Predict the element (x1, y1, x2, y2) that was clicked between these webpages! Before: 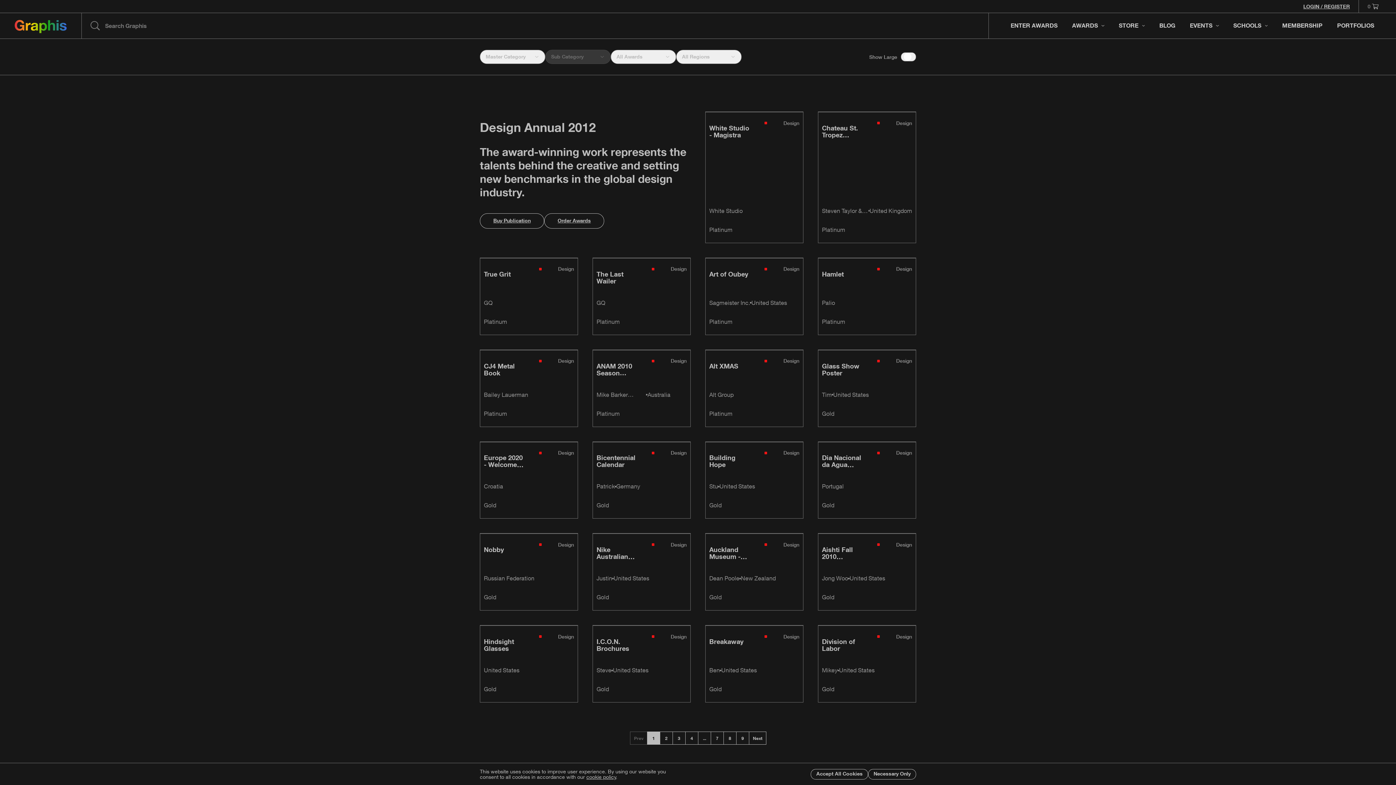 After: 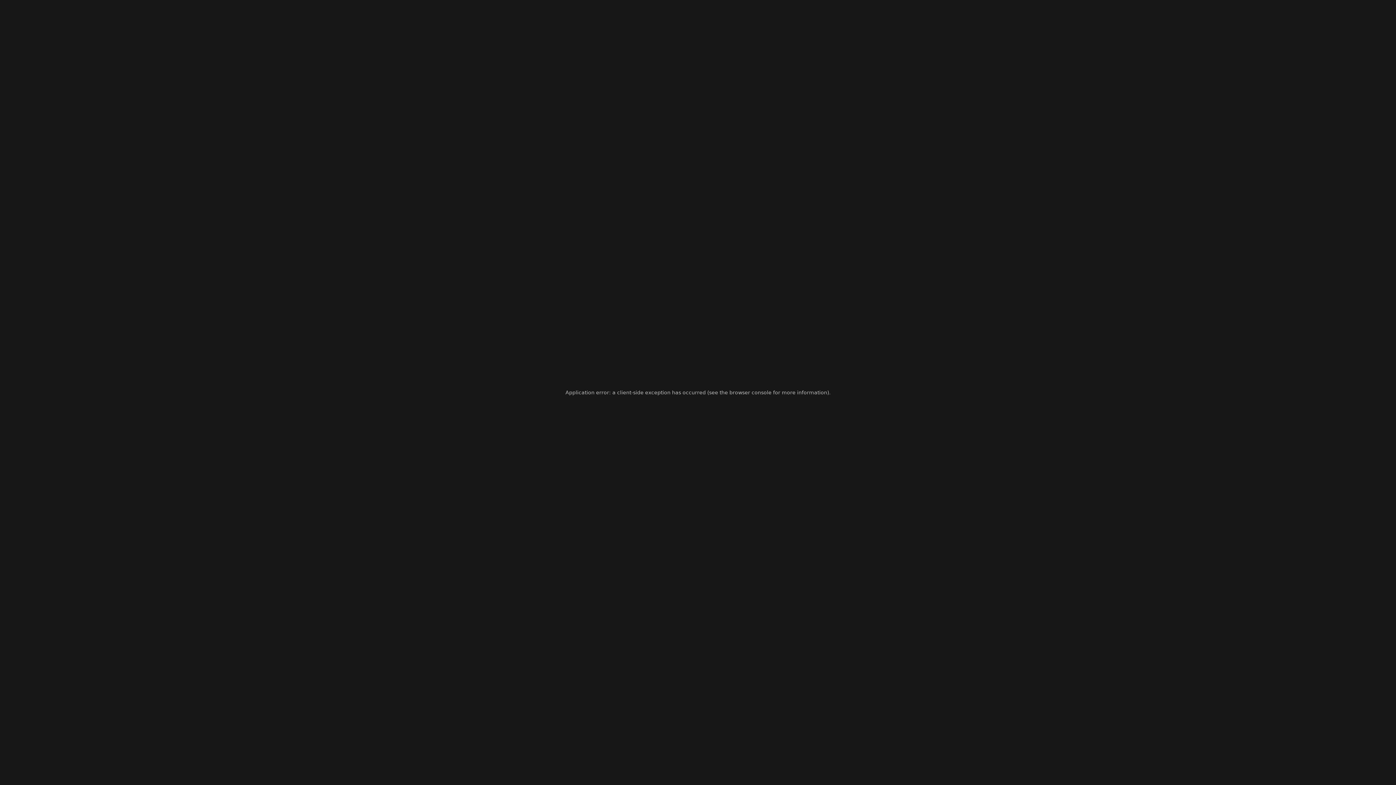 Action: bbox: (705, 350, 803, 426)